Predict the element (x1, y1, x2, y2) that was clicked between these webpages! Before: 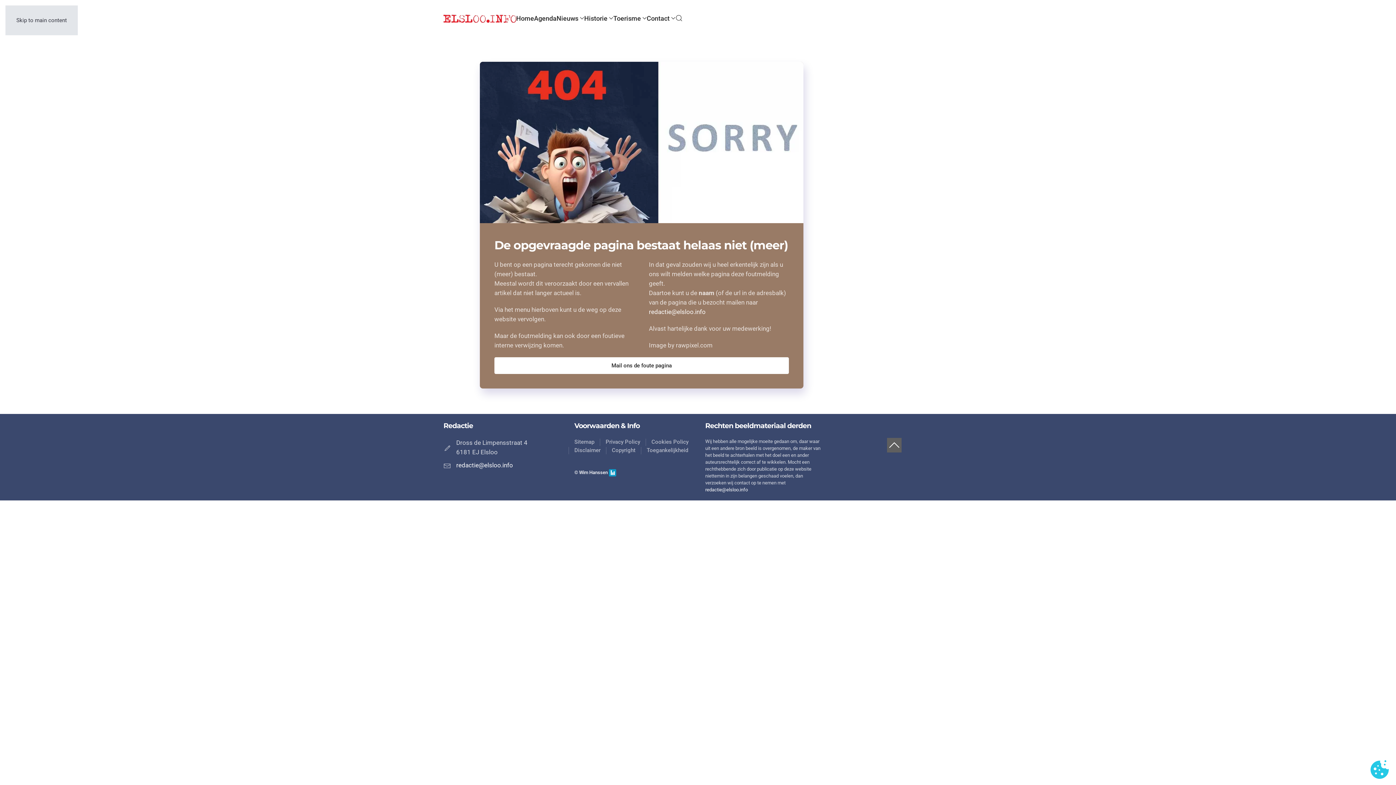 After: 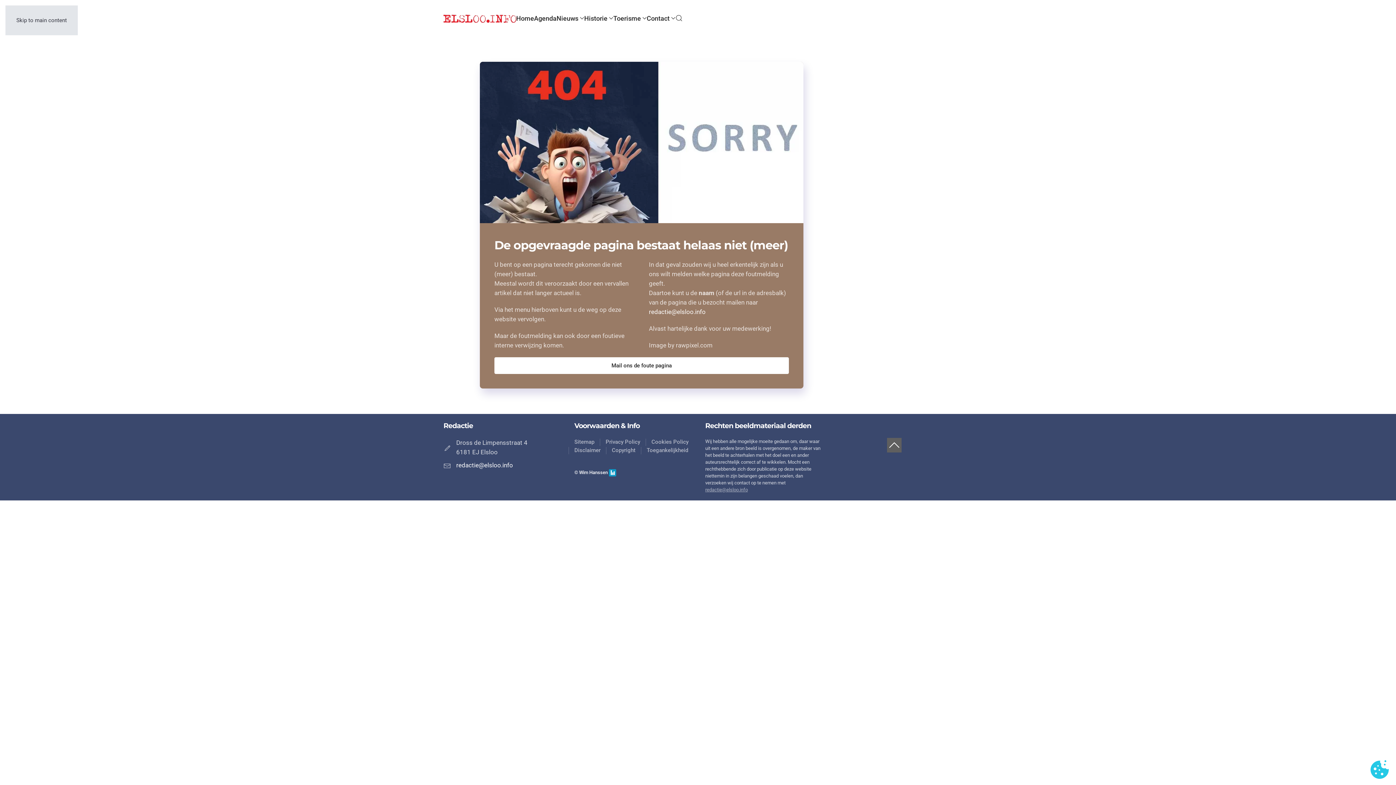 Action: bbox: (705, 487, 748, 492) label: redactie@elsloo.info